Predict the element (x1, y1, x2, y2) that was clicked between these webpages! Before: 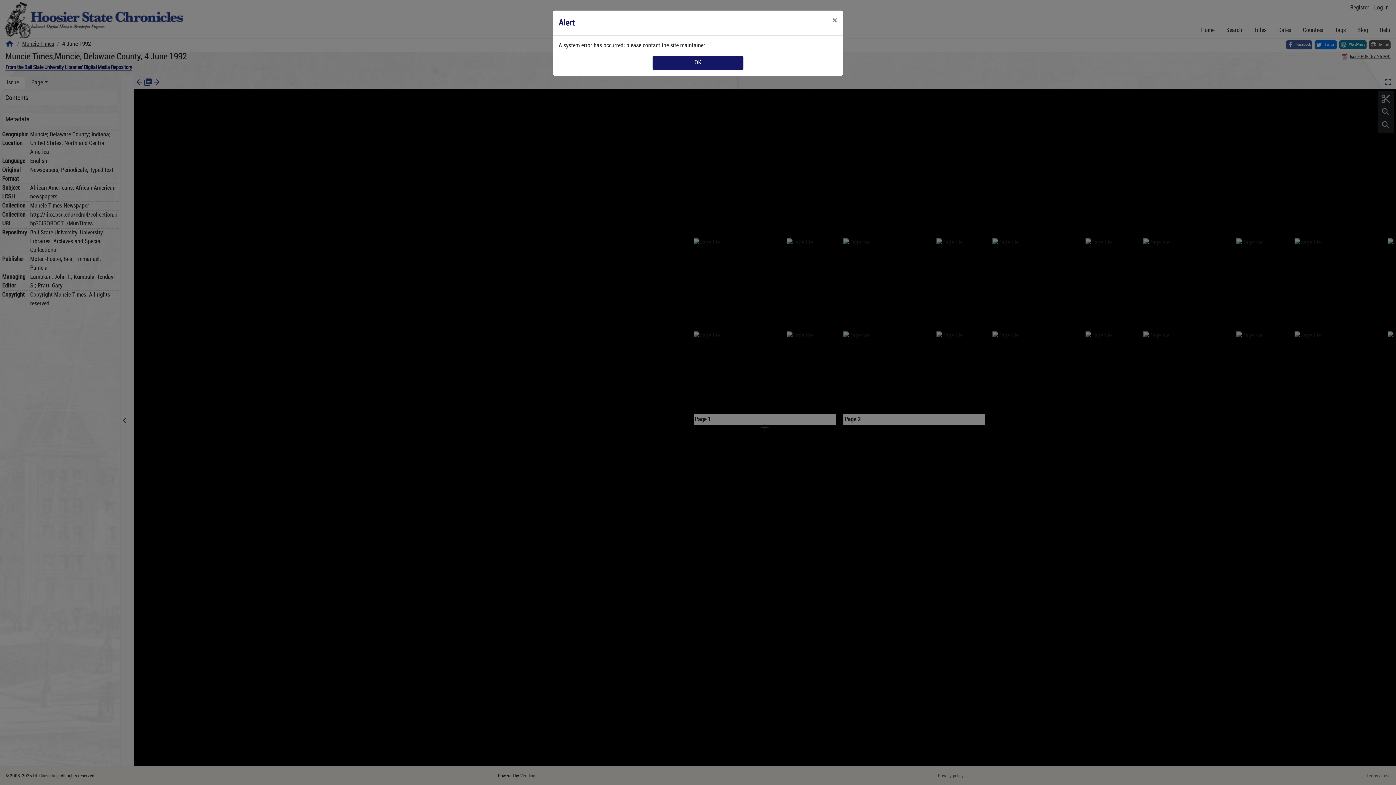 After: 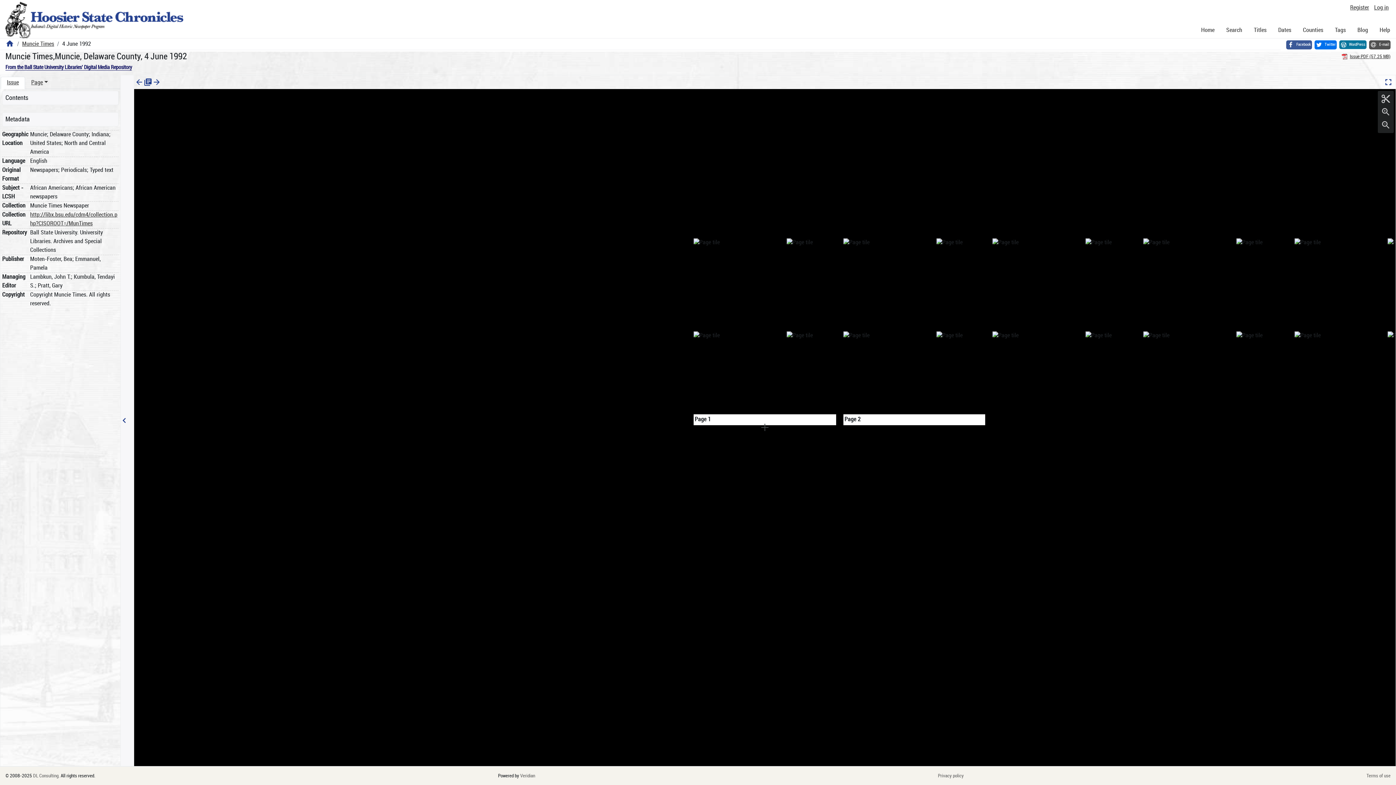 Action: bbox: (826, 10, 843, 30) label: Close